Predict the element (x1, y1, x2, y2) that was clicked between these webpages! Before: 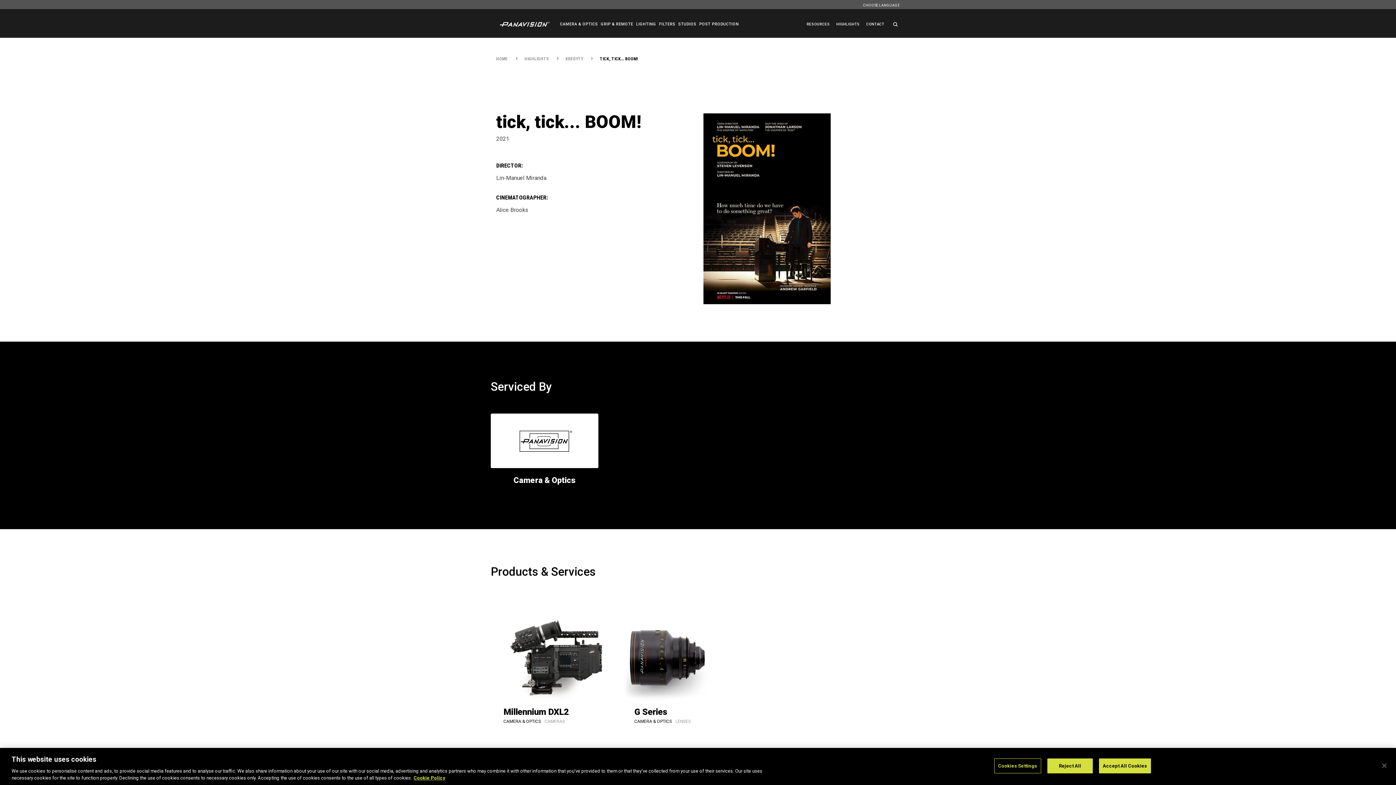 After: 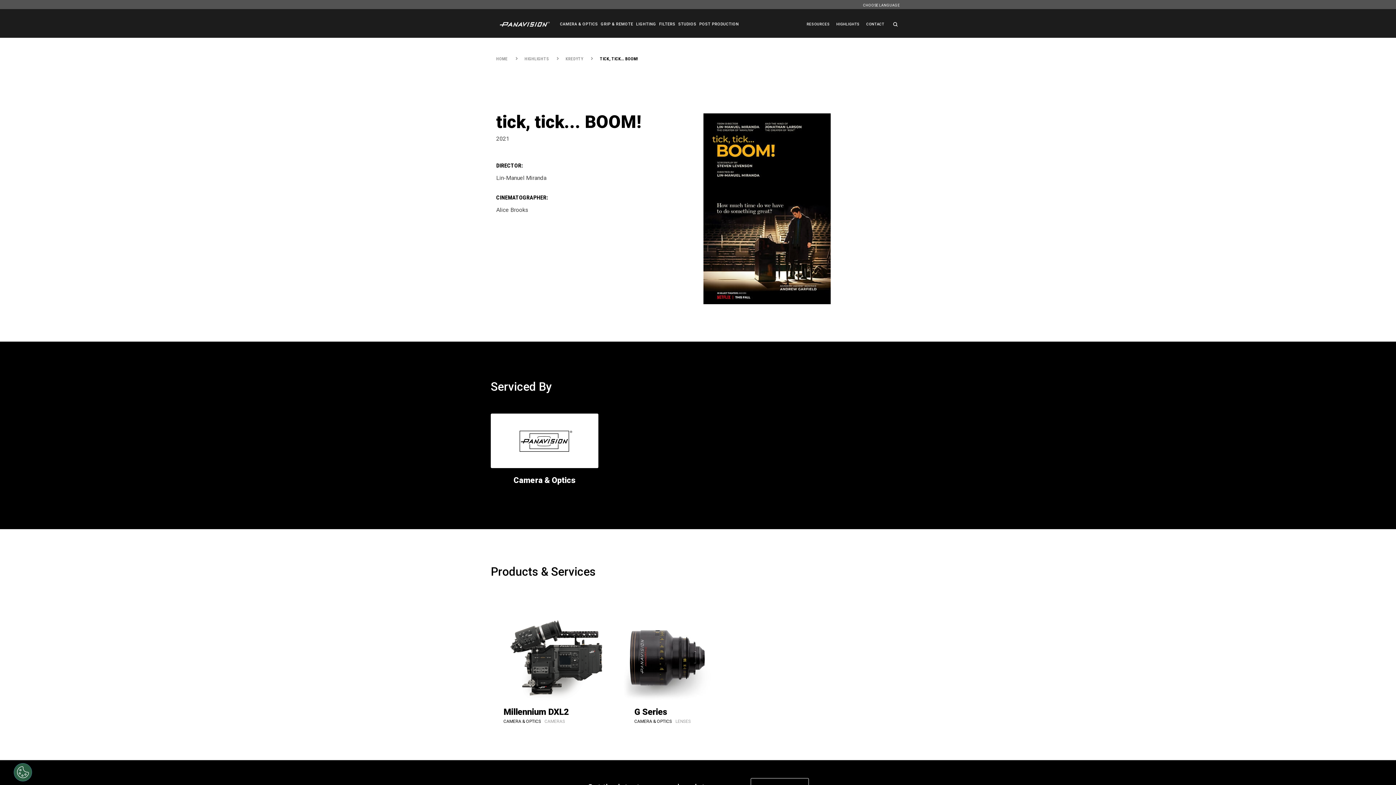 Action: label: Close bbox: (1376, 758, 1392, 774)